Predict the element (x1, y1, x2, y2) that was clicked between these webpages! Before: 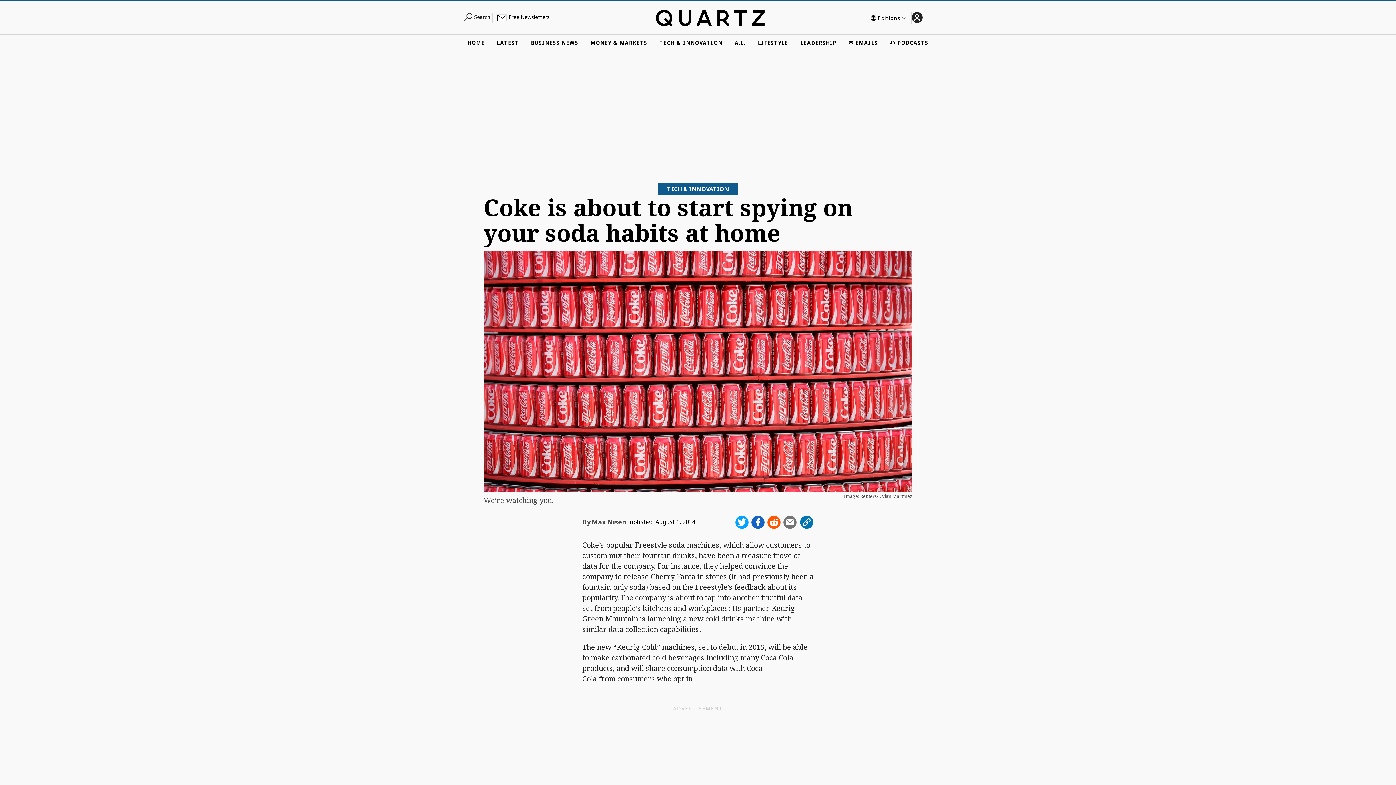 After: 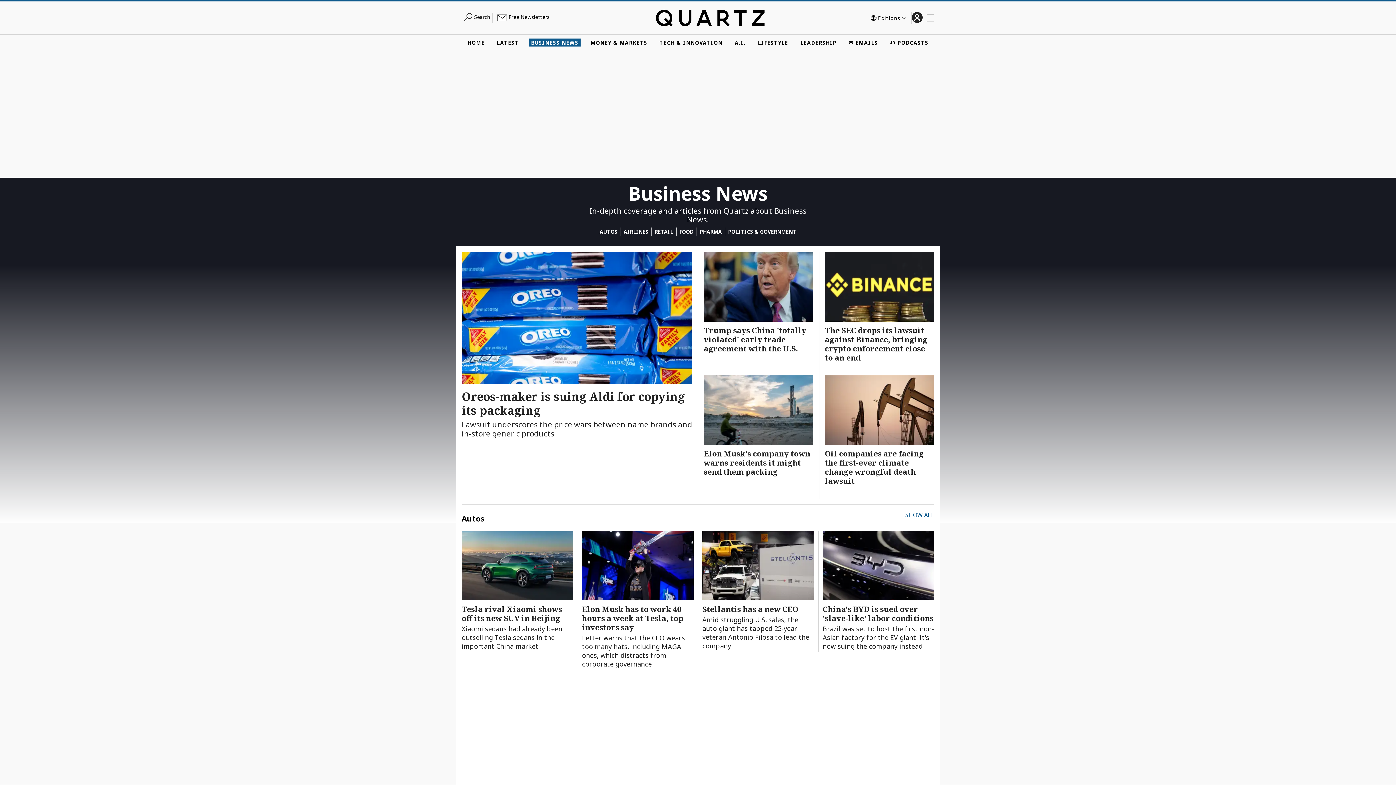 Action: label: BUSINESS NEWS bbox: (528, 38, 580, 46)